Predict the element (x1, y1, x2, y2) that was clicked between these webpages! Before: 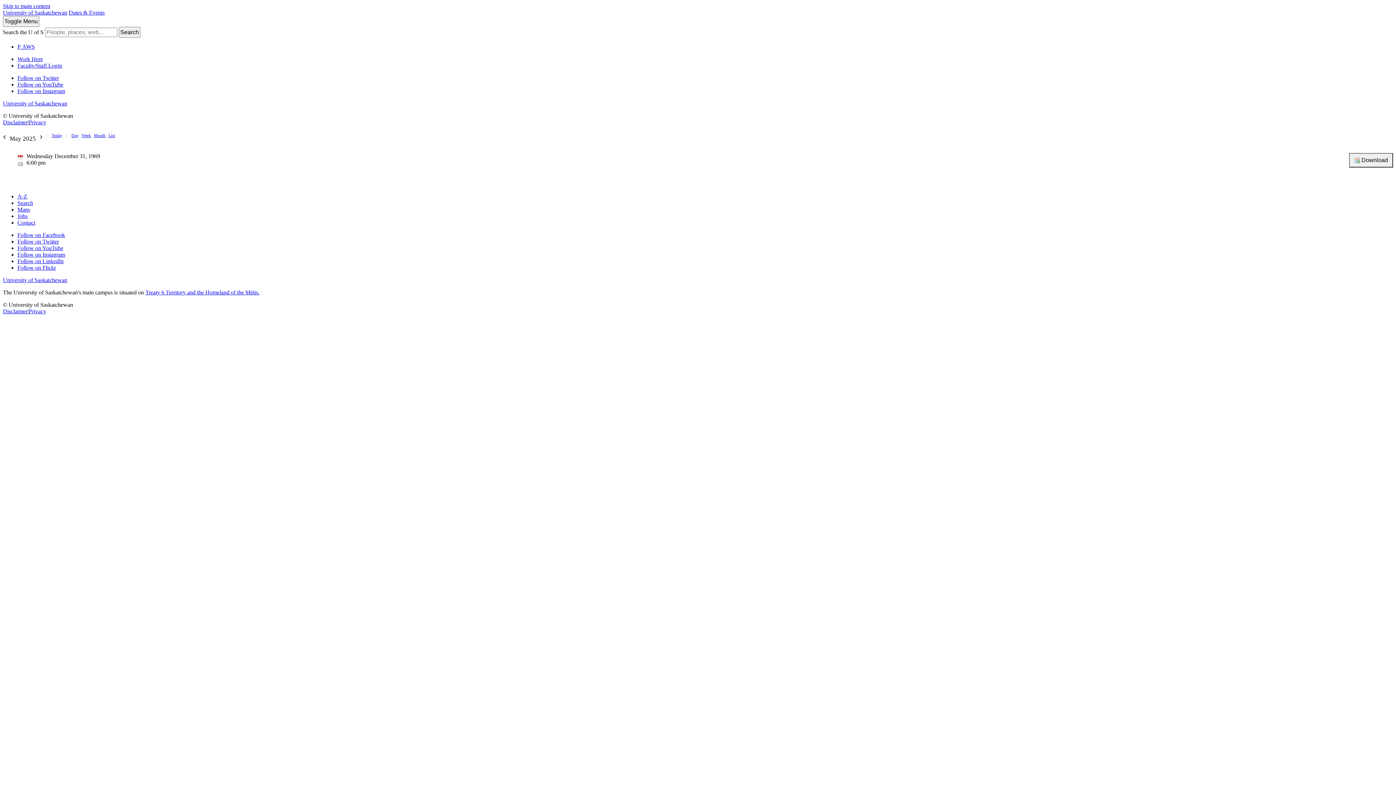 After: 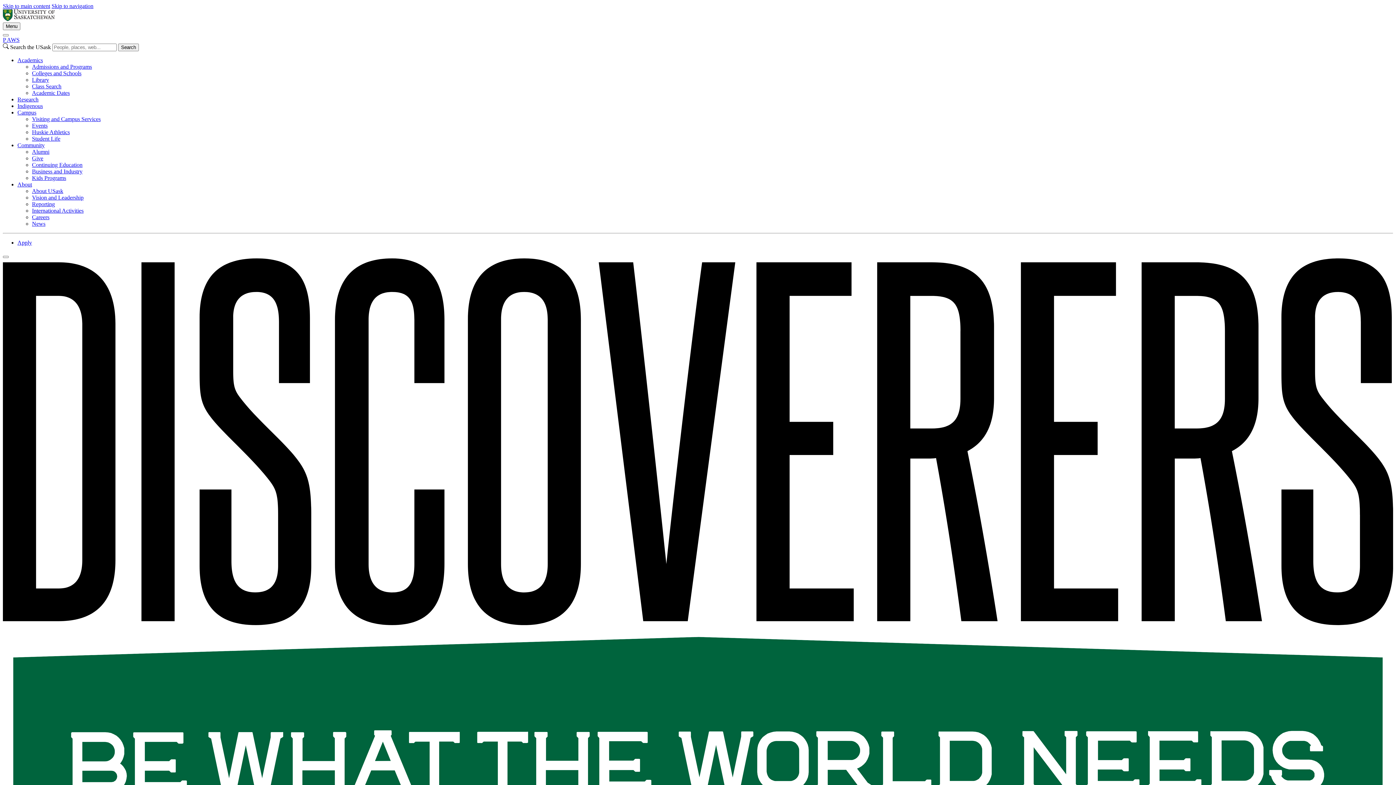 Action: bbox: (2, 9, 67, 15) label: University of Saskatchewan